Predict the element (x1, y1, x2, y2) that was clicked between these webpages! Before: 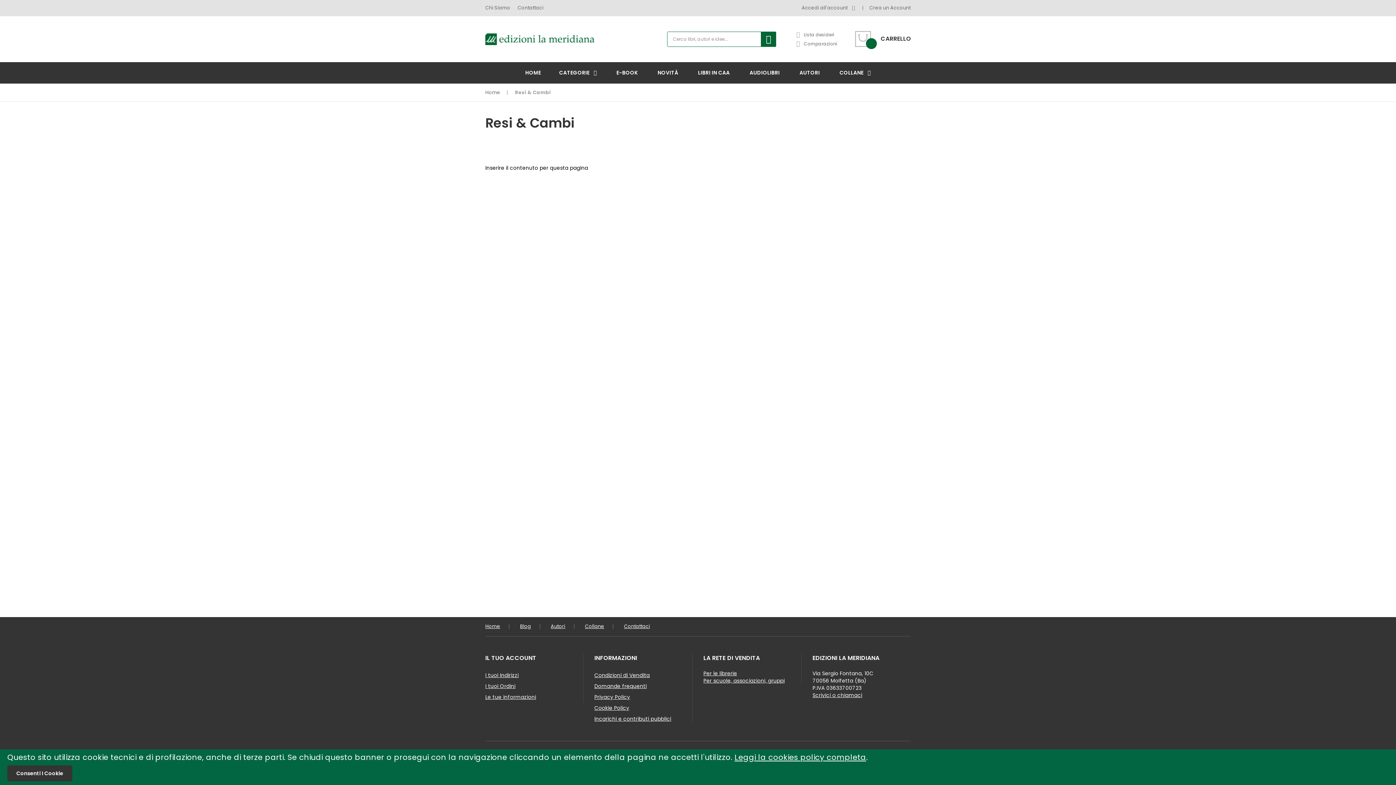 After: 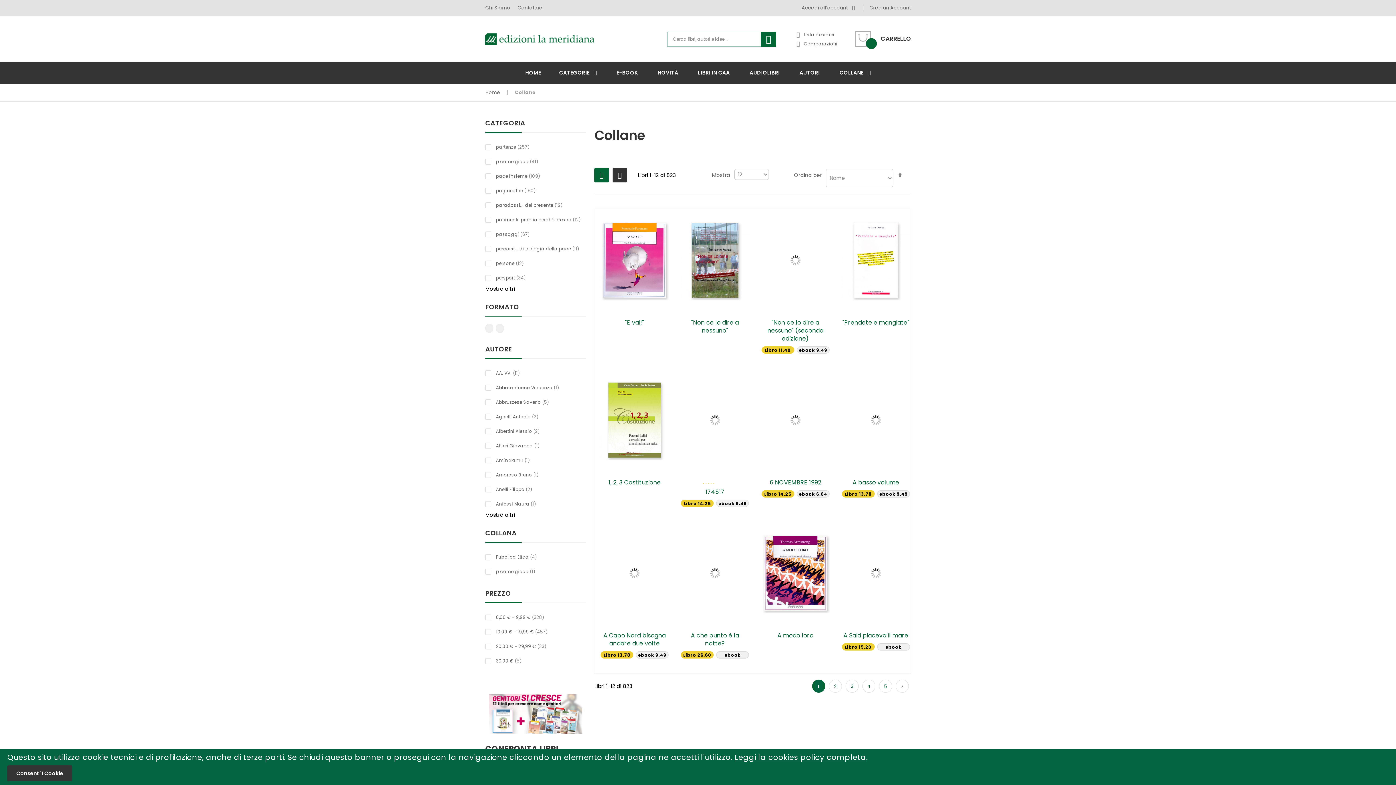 Action: bbox: (830, 62, 880, 83) label: COLLANE 